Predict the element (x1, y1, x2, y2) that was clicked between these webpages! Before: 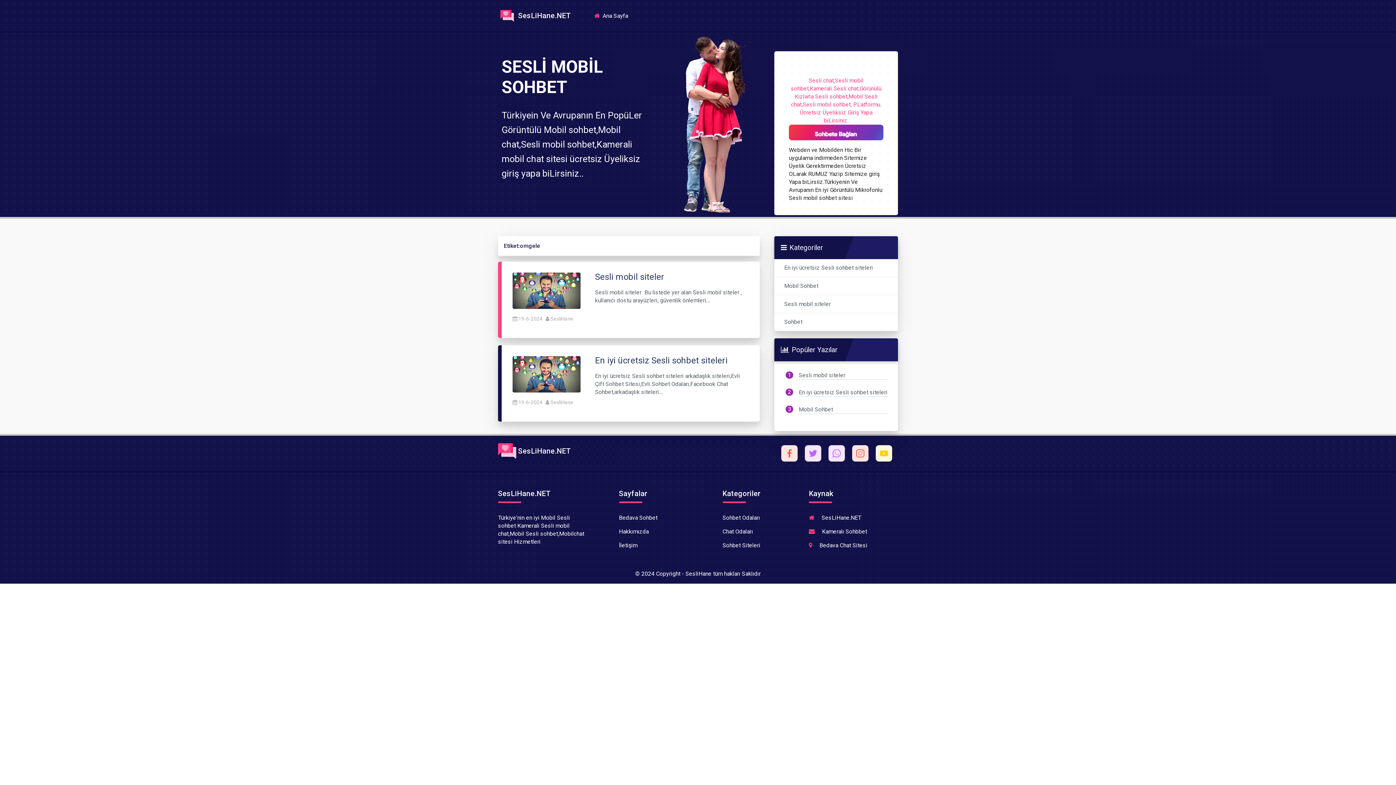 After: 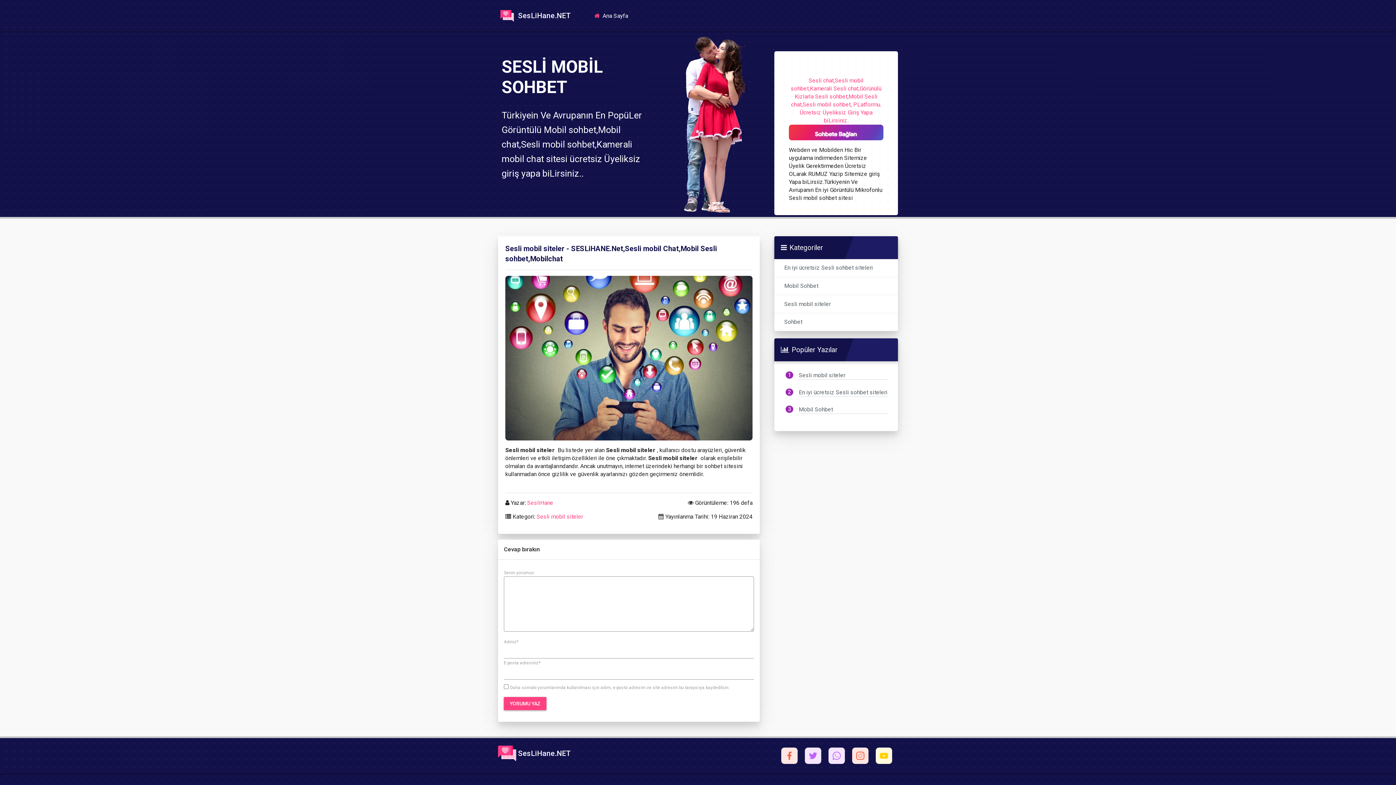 Action: bbox: (512, 287, 580, 293)